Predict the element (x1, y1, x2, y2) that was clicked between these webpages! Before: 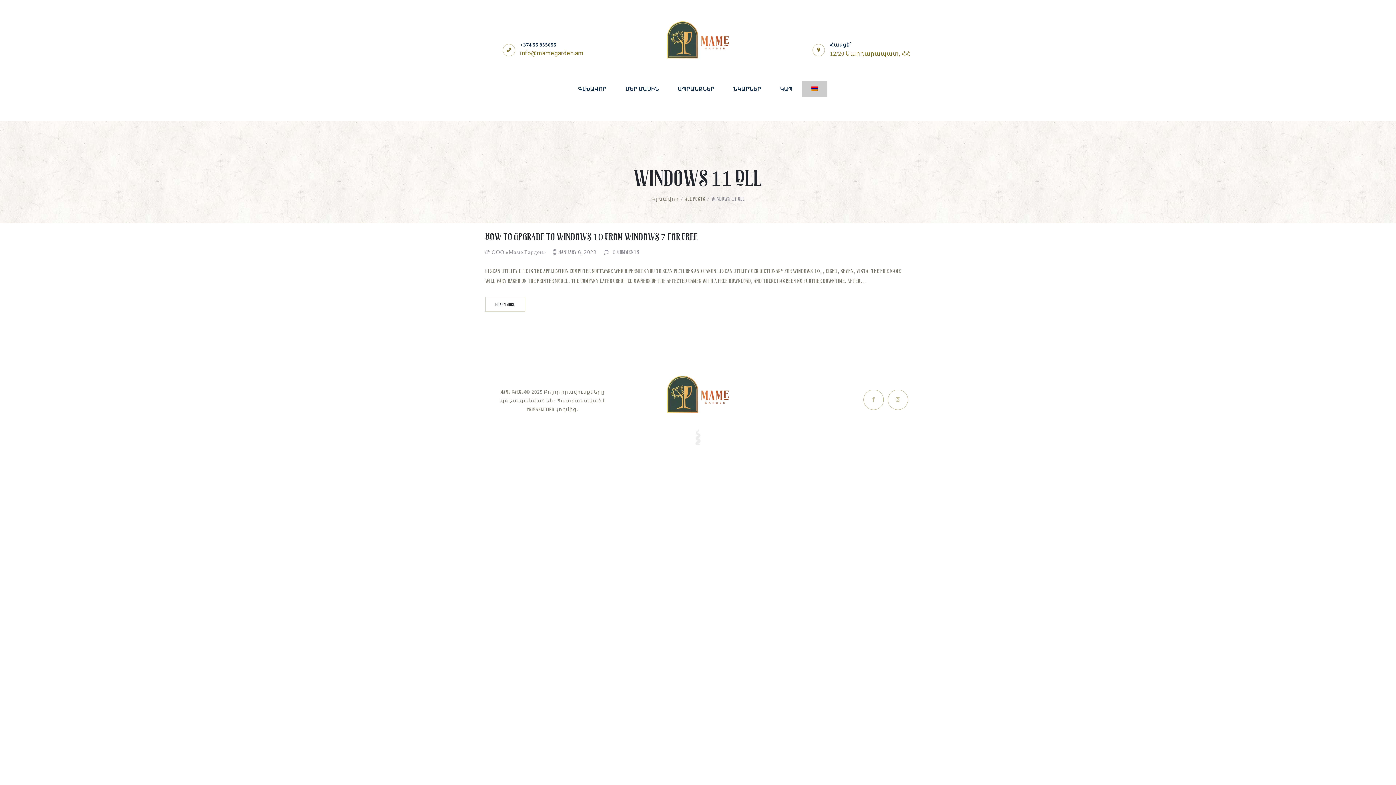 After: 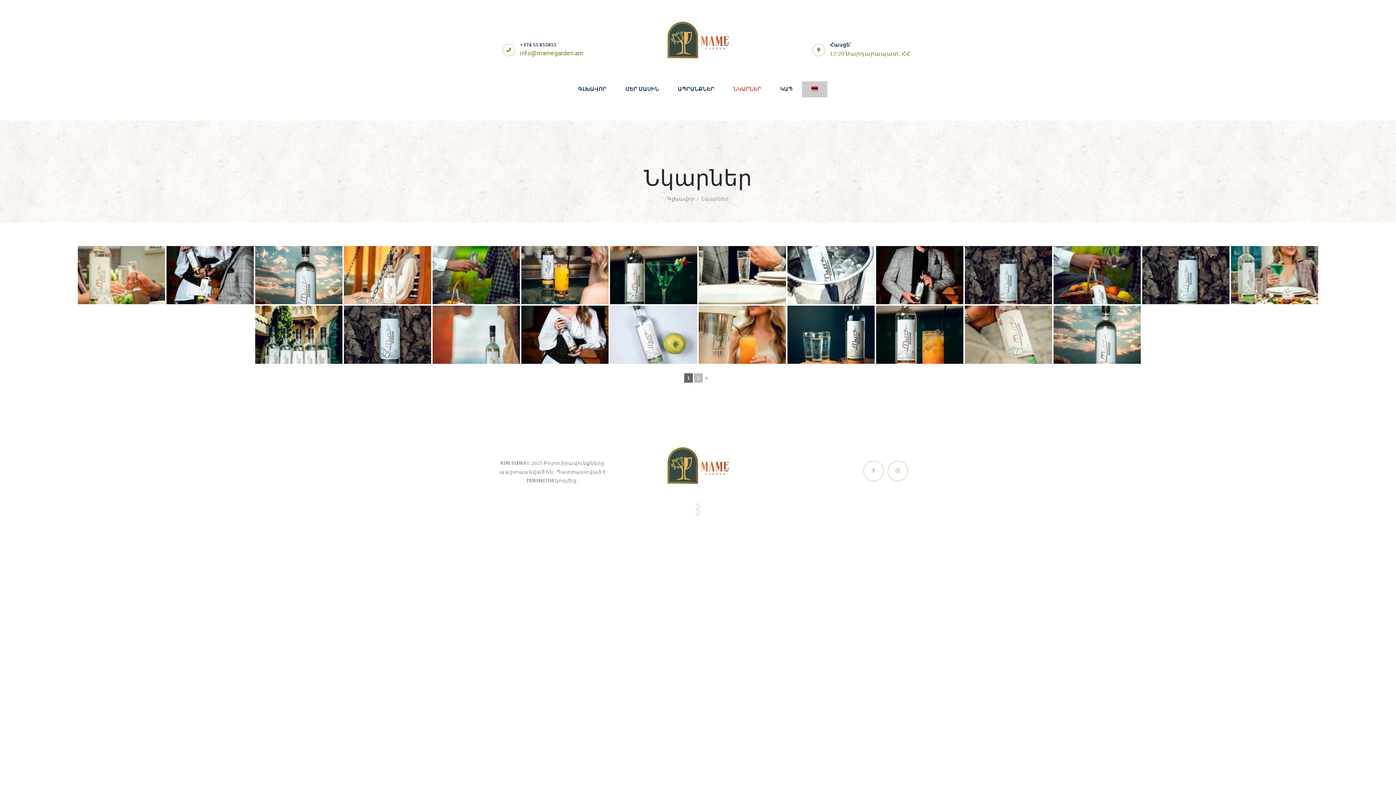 Action: bbox: (724, 81, 770, 97) label: ՆԿԱՐՆԵՐ